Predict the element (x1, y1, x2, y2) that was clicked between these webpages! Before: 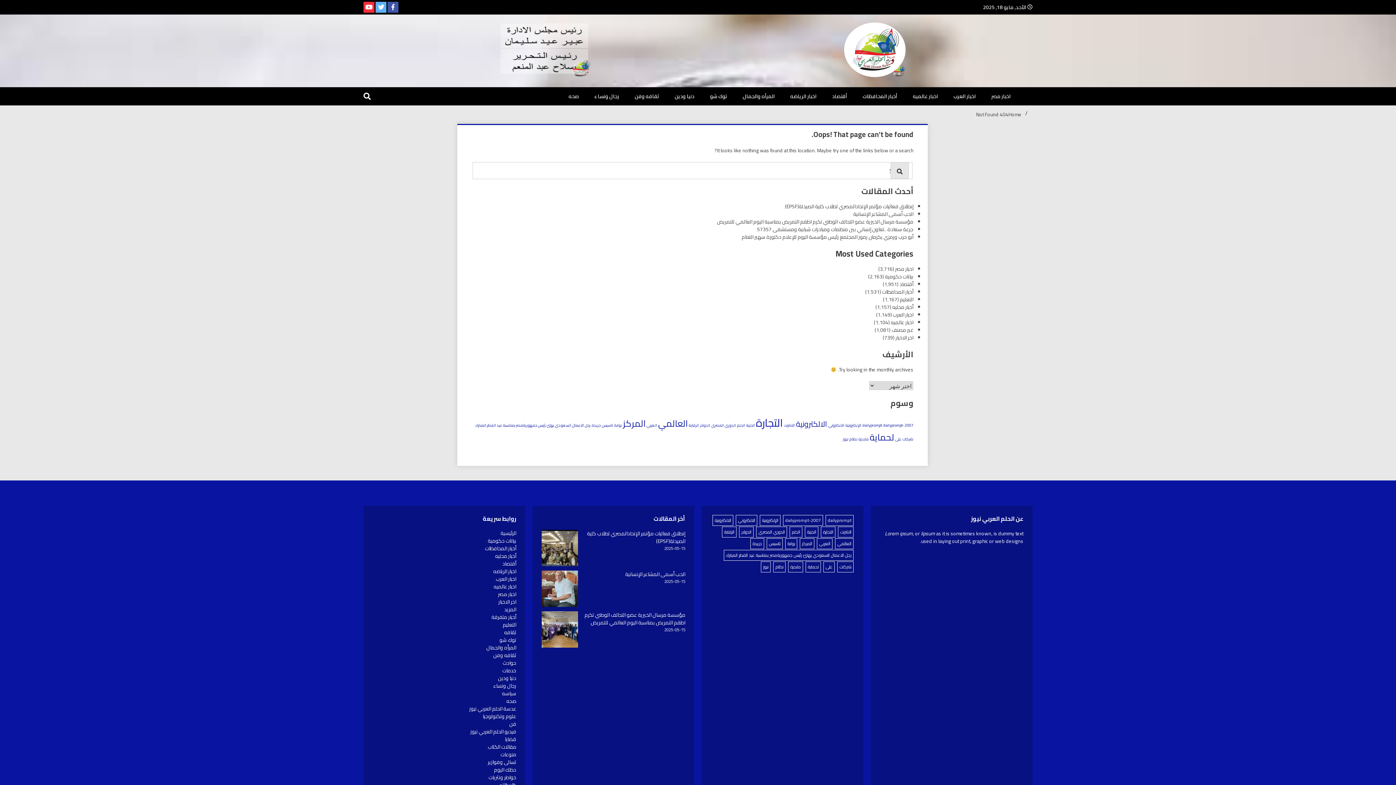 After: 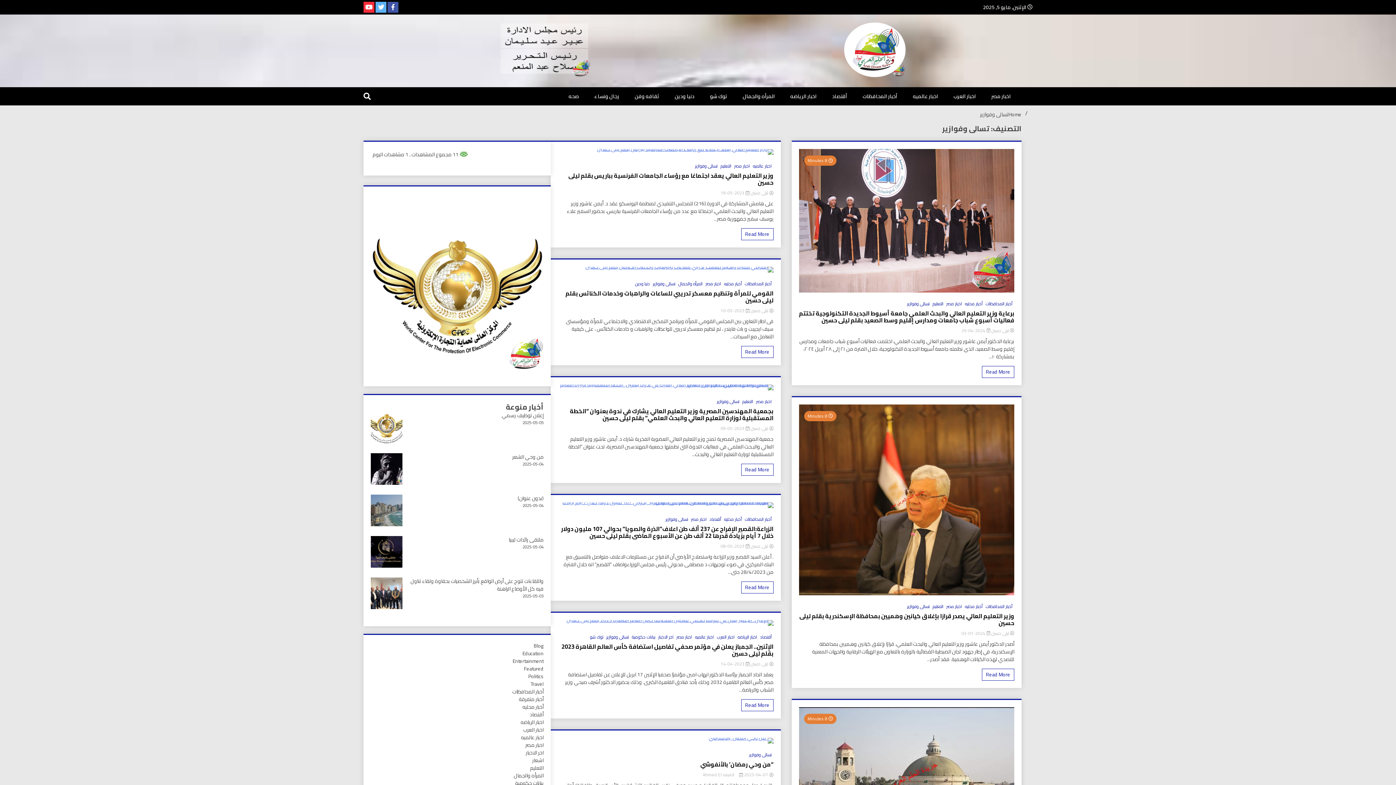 Action: bbox: (488, 757, 516, 767) label: تسالى وفوازير